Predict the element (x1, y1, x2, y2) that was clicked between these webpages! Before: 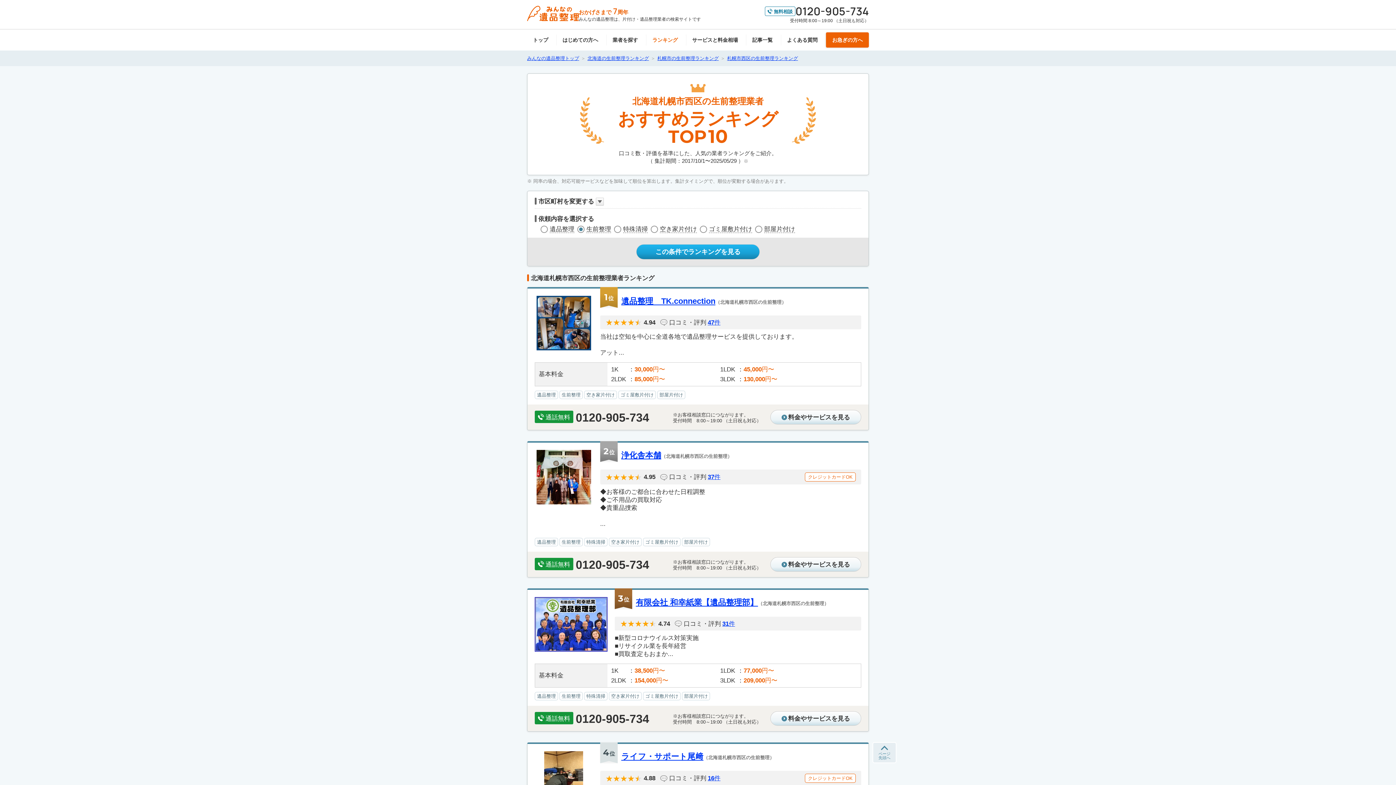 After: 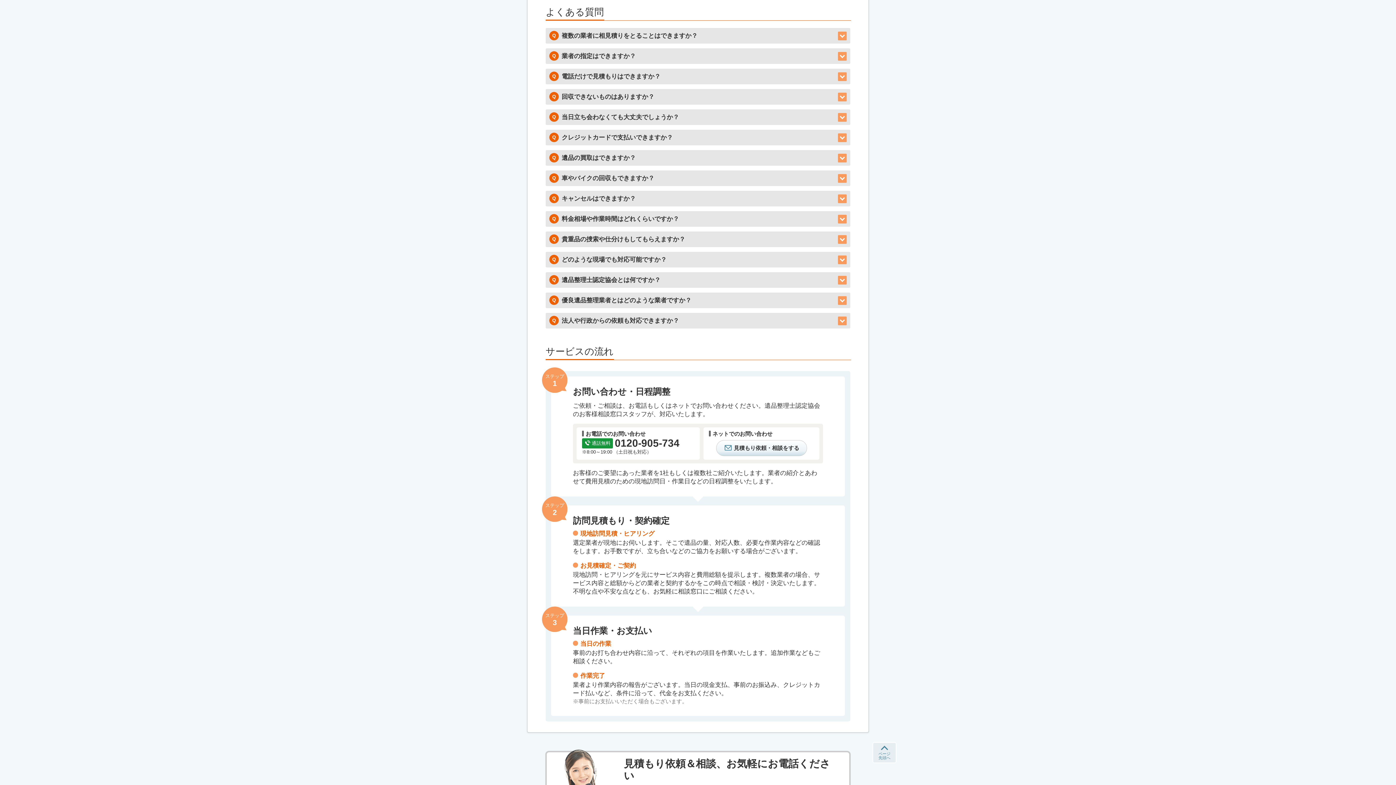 Action: bbox: (781, 34, 823, 45) label: よくある質問